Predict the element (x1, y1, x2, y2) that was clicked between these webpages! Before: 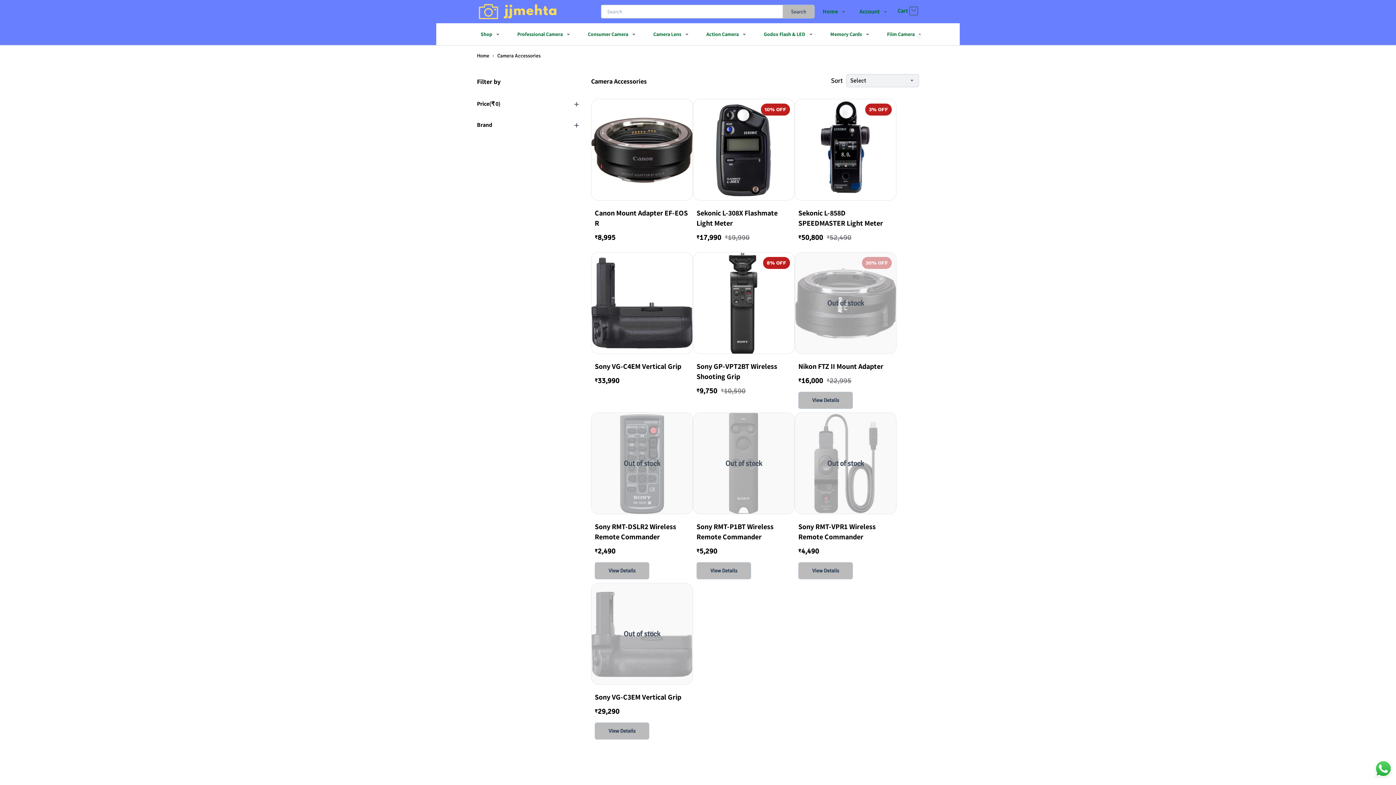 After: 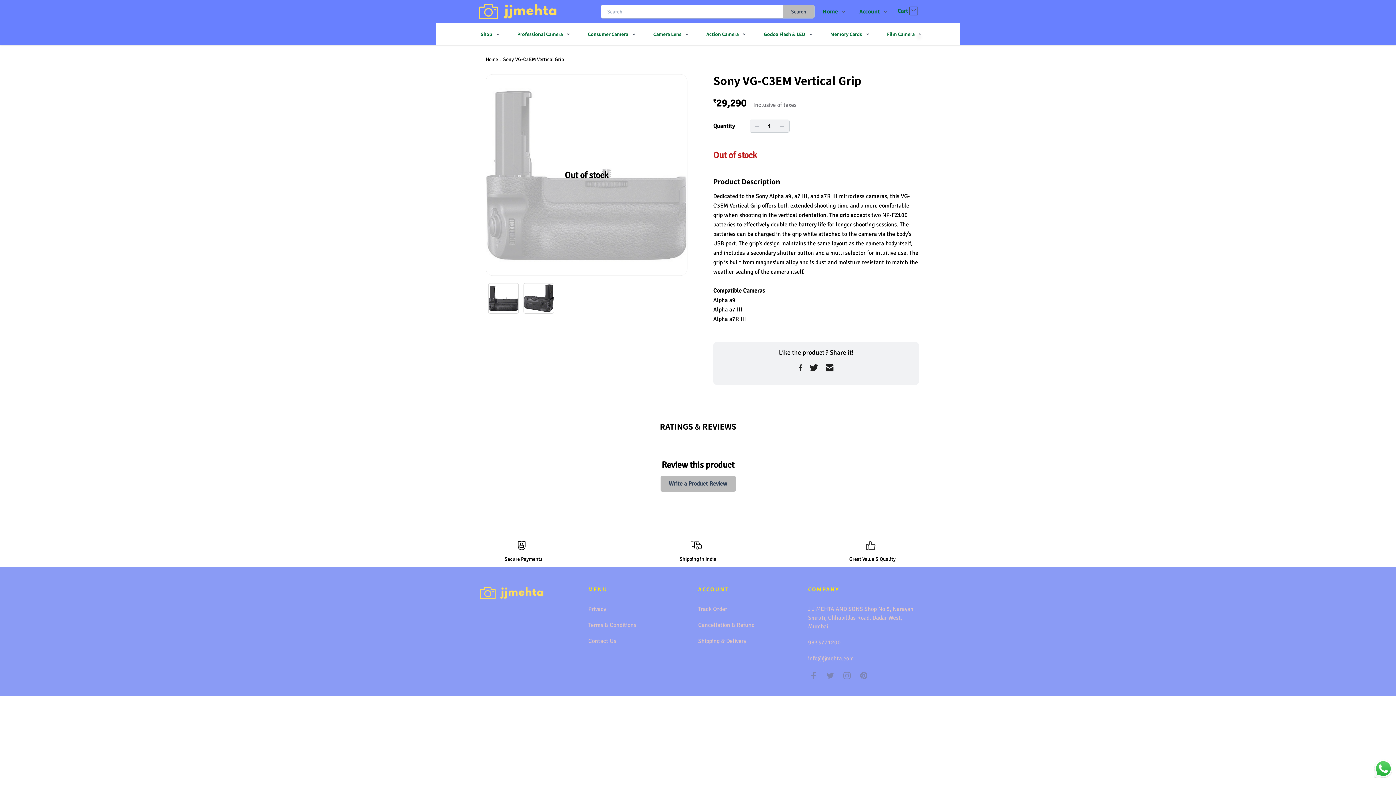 Action: bbox: (591, 583, 692, 684) label: Out of stock